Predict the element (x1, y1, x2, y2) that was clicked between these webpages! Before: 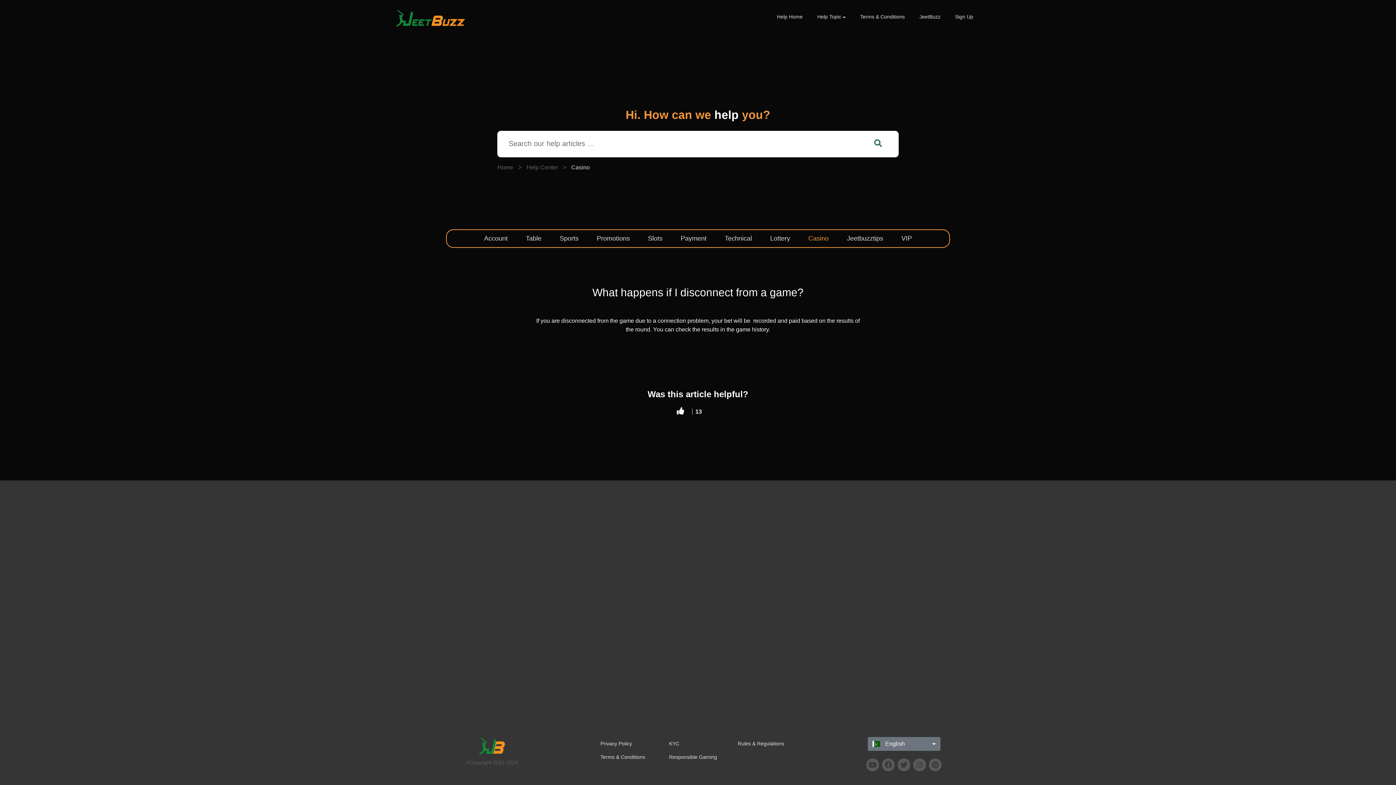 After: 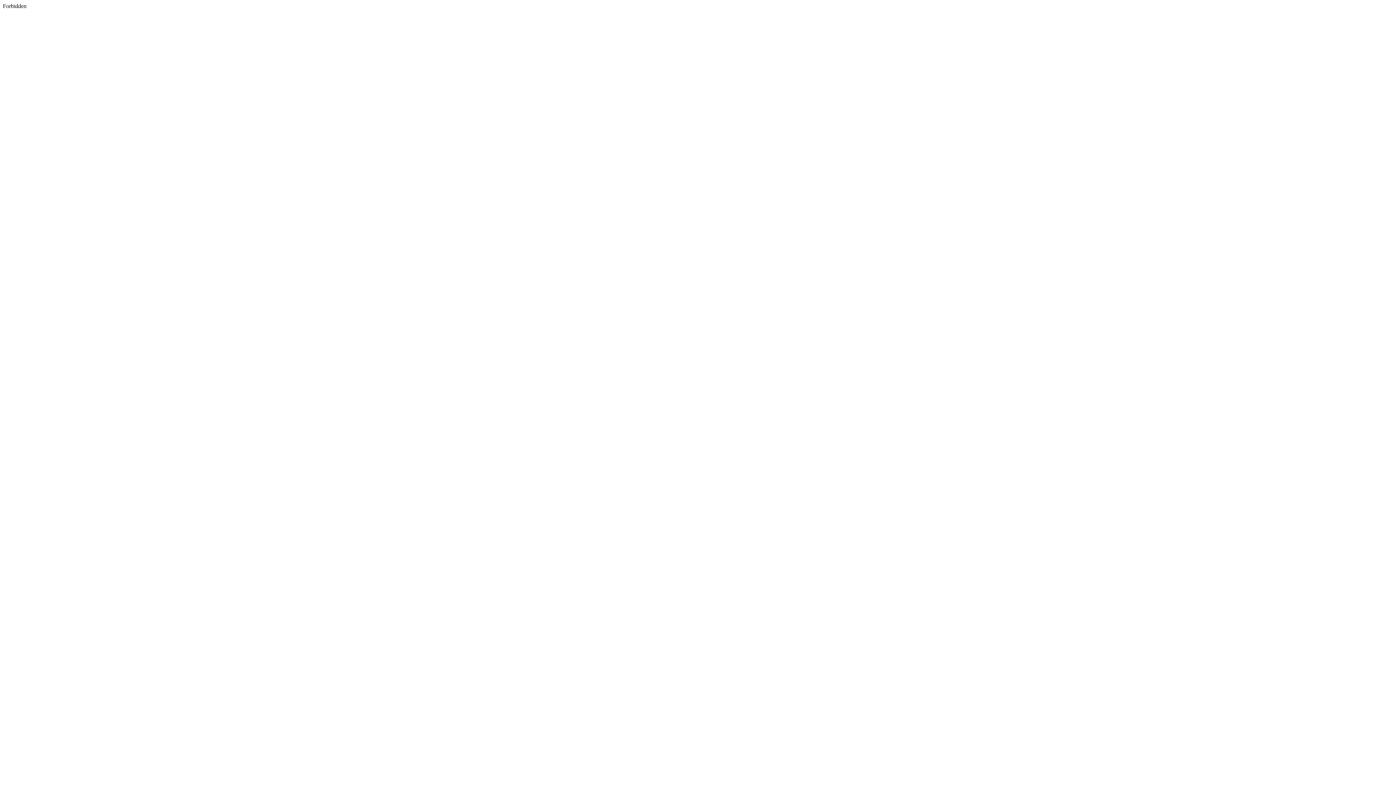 Action: bbox: (897, 758, 910, 771)